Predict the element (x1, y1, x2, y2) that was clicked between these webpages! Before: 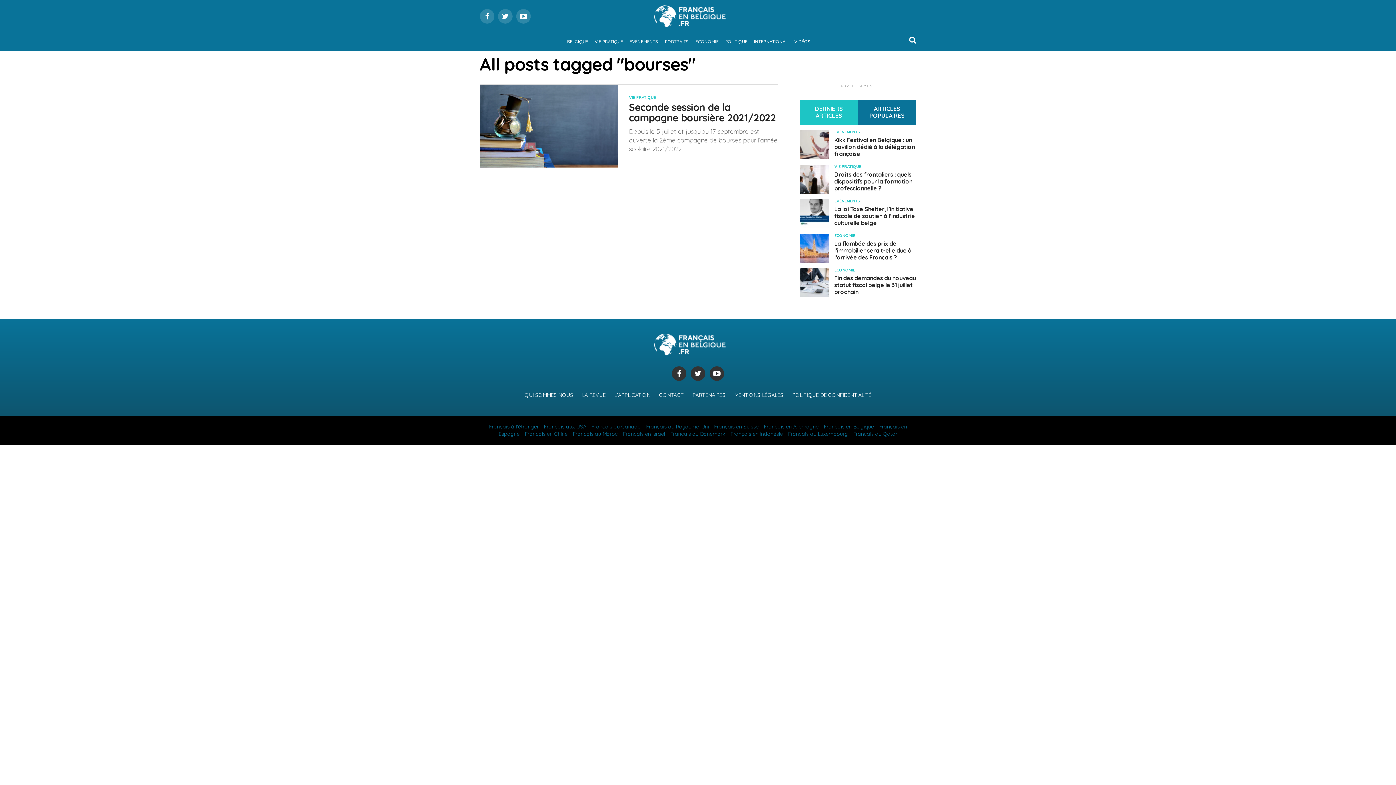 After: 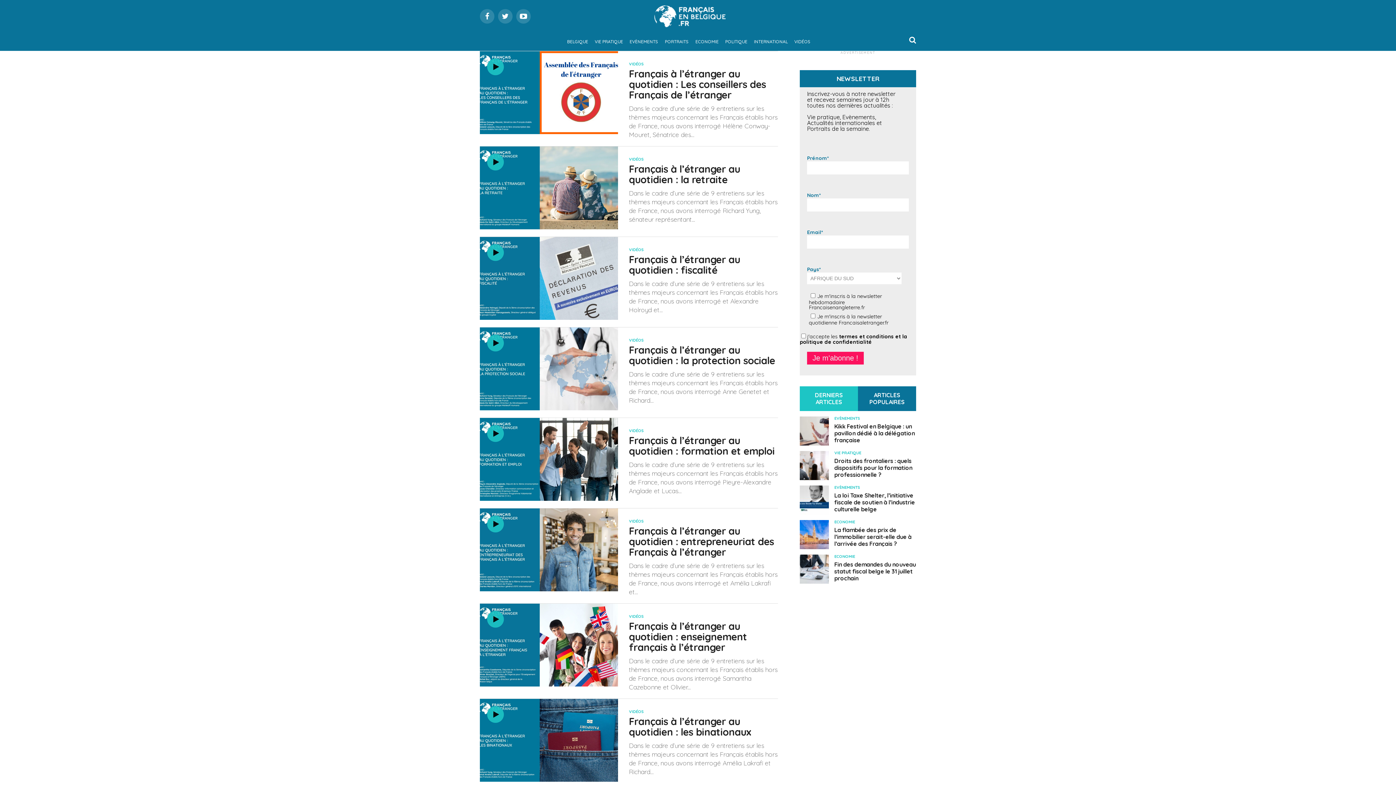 Action: bbox: (792, 32, 813, 50) label: VIDÉOS